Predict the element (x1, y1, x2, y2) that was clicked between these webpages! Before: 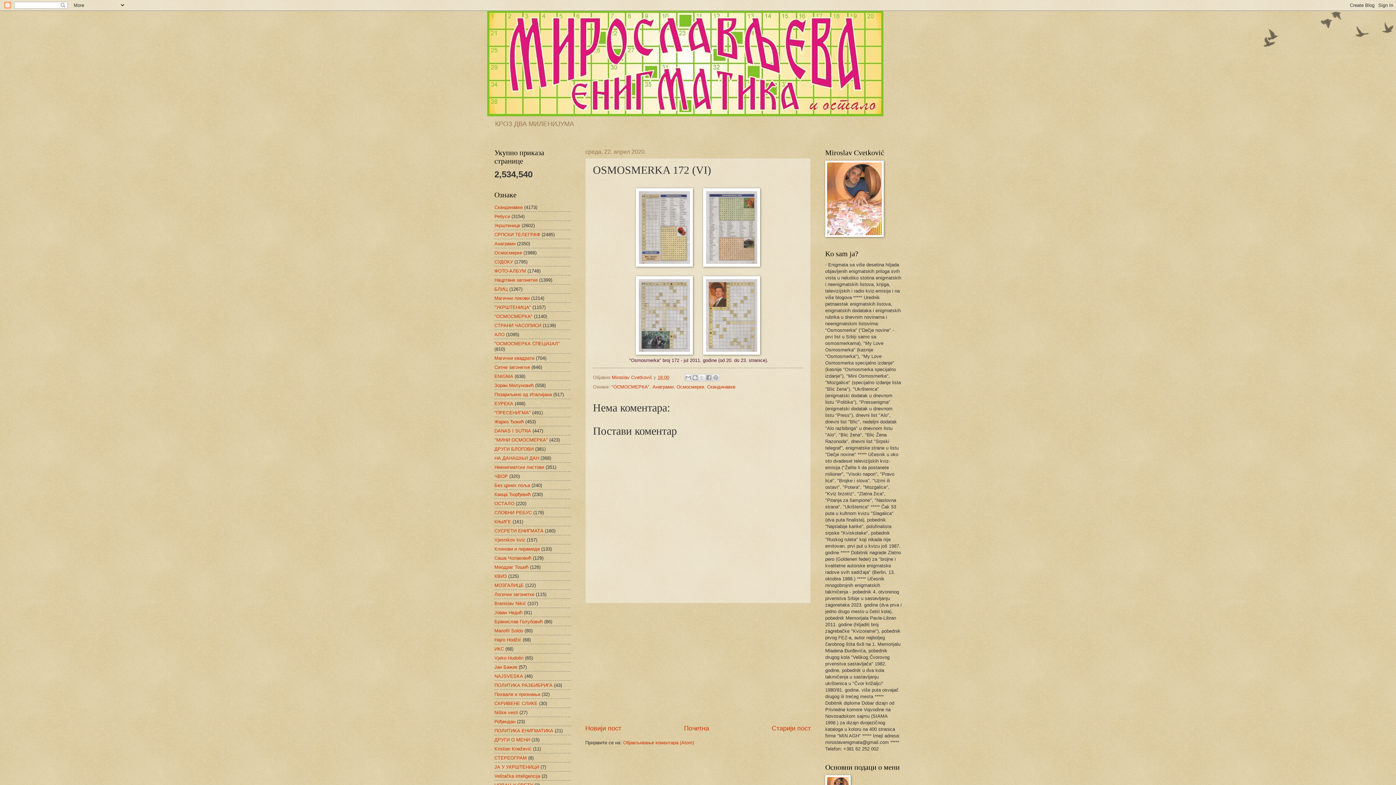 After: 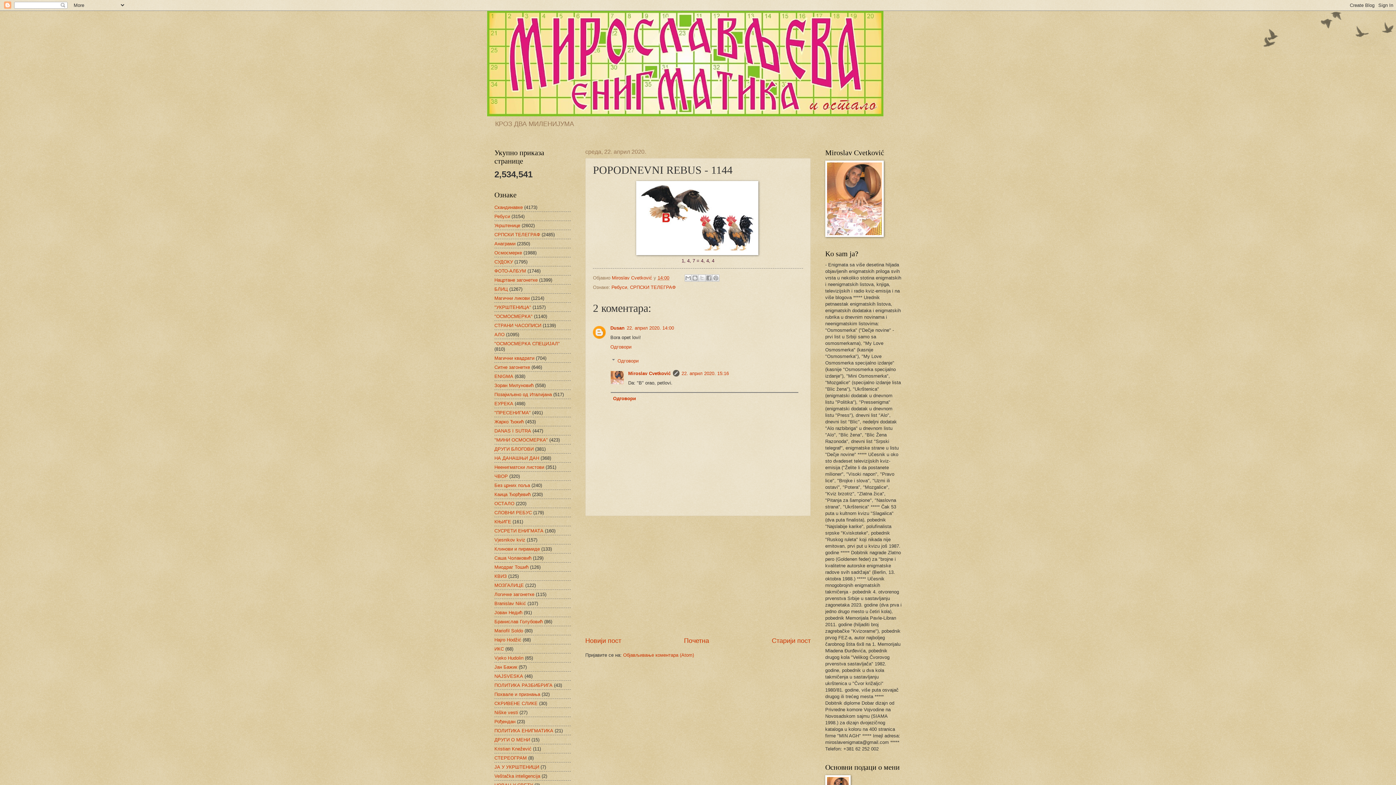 Action: bbox: (772, 724, 810, 732) label: Старији пост